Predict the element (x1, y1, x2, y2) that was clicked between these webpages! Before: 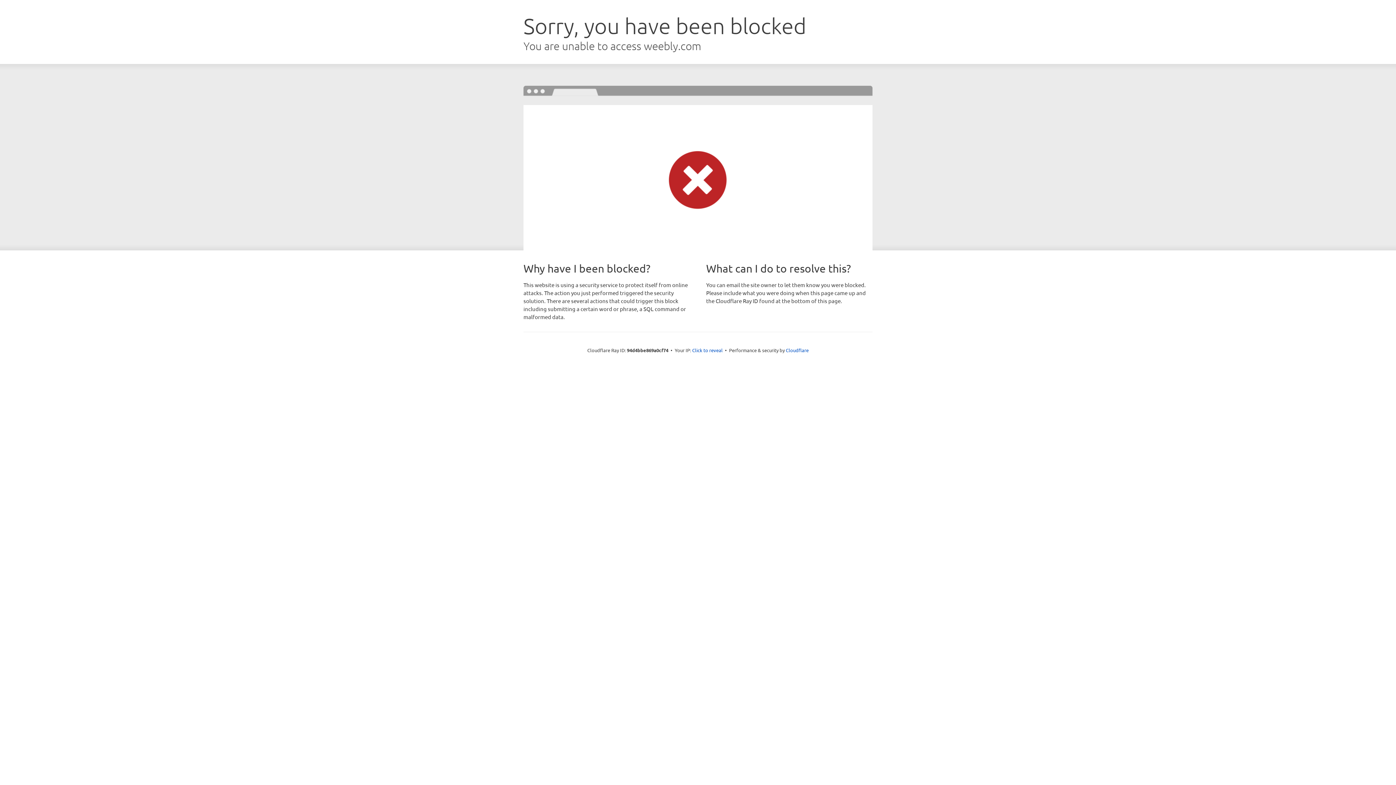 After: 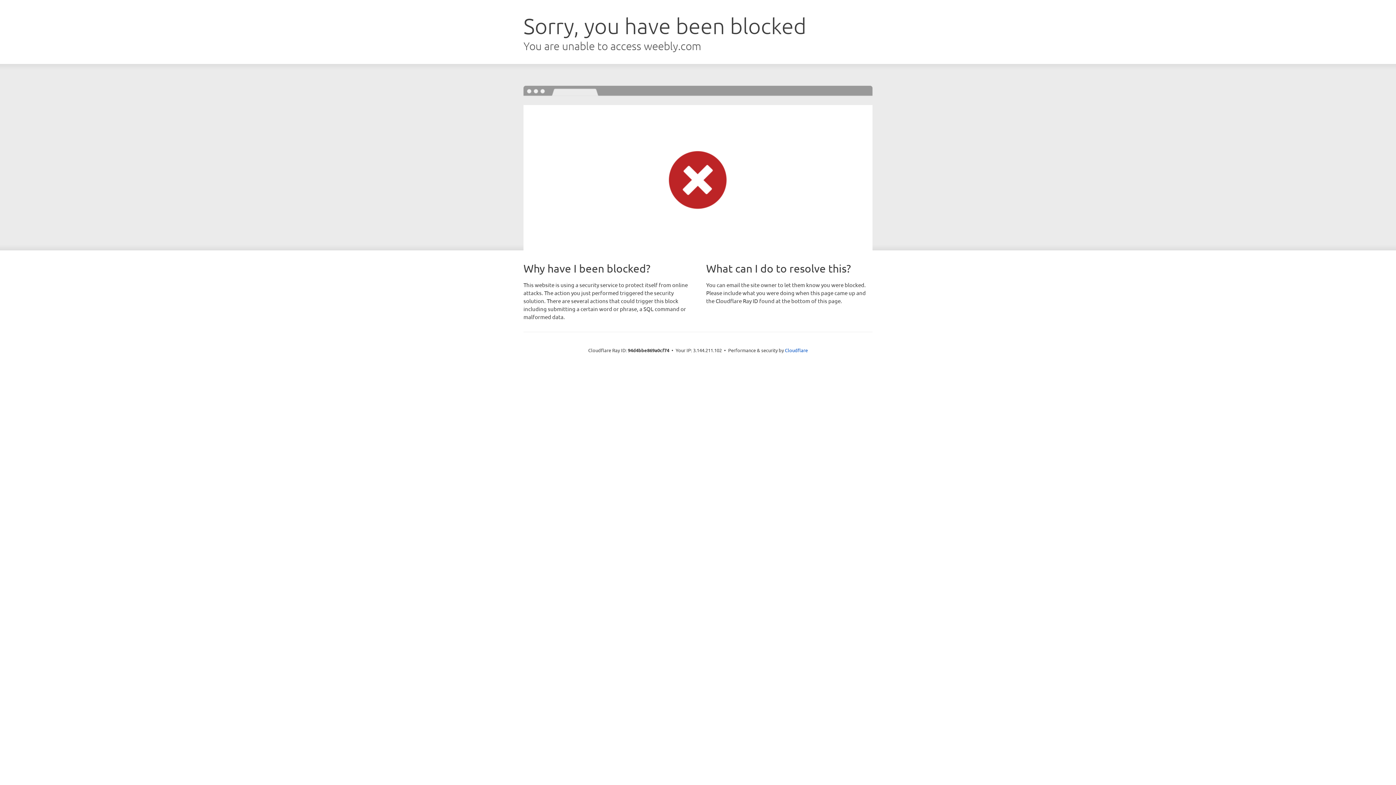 Action: label: Click to reveal bbox: (692, 346, 722, 353)